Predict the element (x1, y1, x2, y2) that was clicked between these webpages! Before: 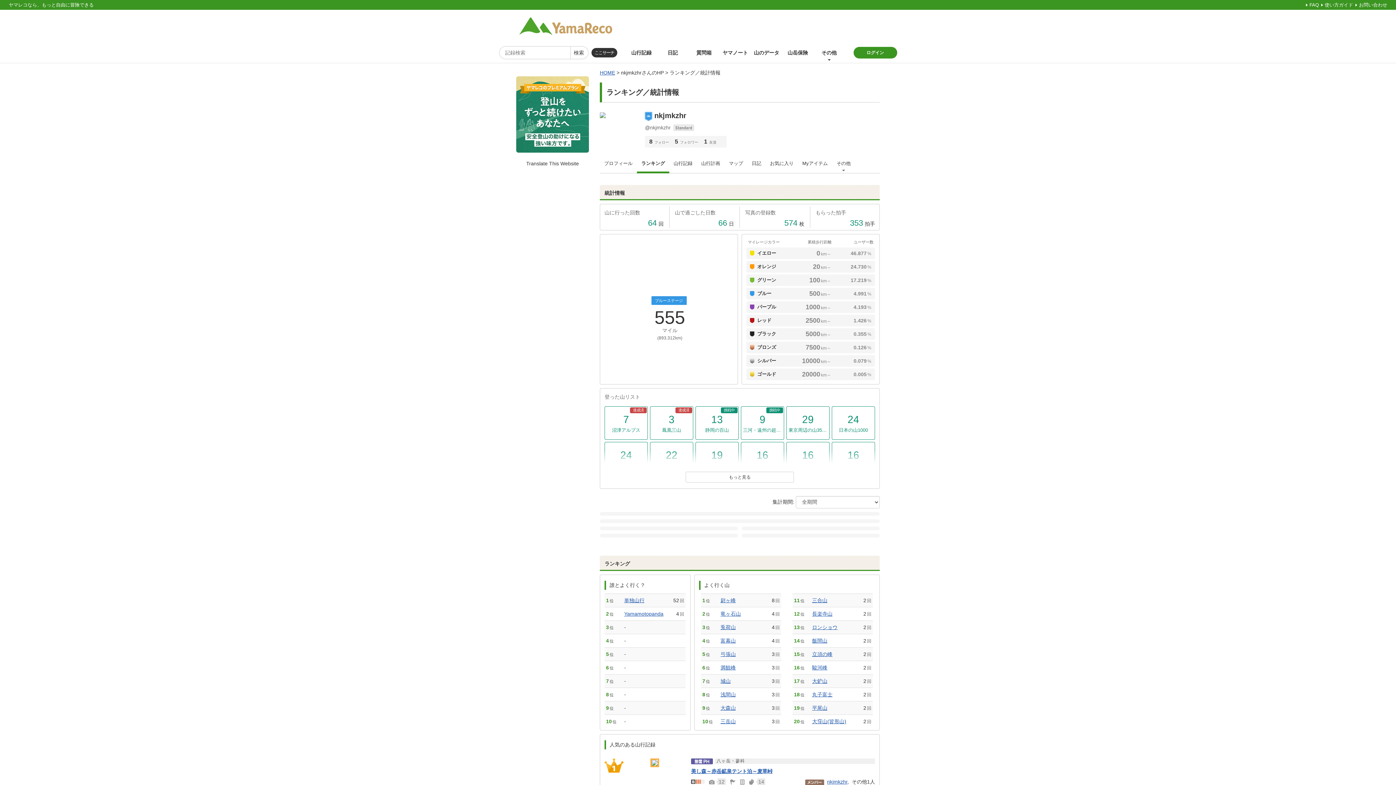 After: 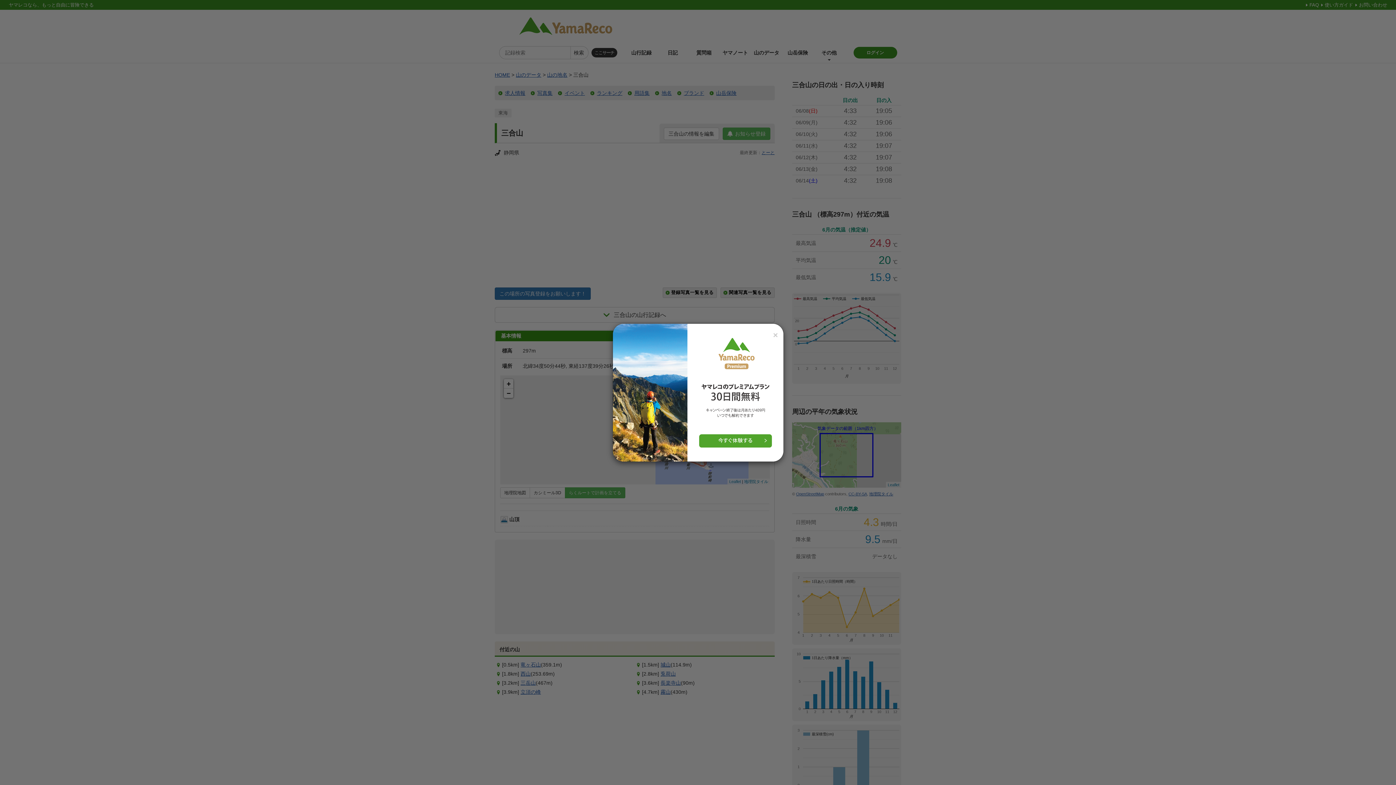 Action: bbox: (812, 597, 827, 603) label: 三合山